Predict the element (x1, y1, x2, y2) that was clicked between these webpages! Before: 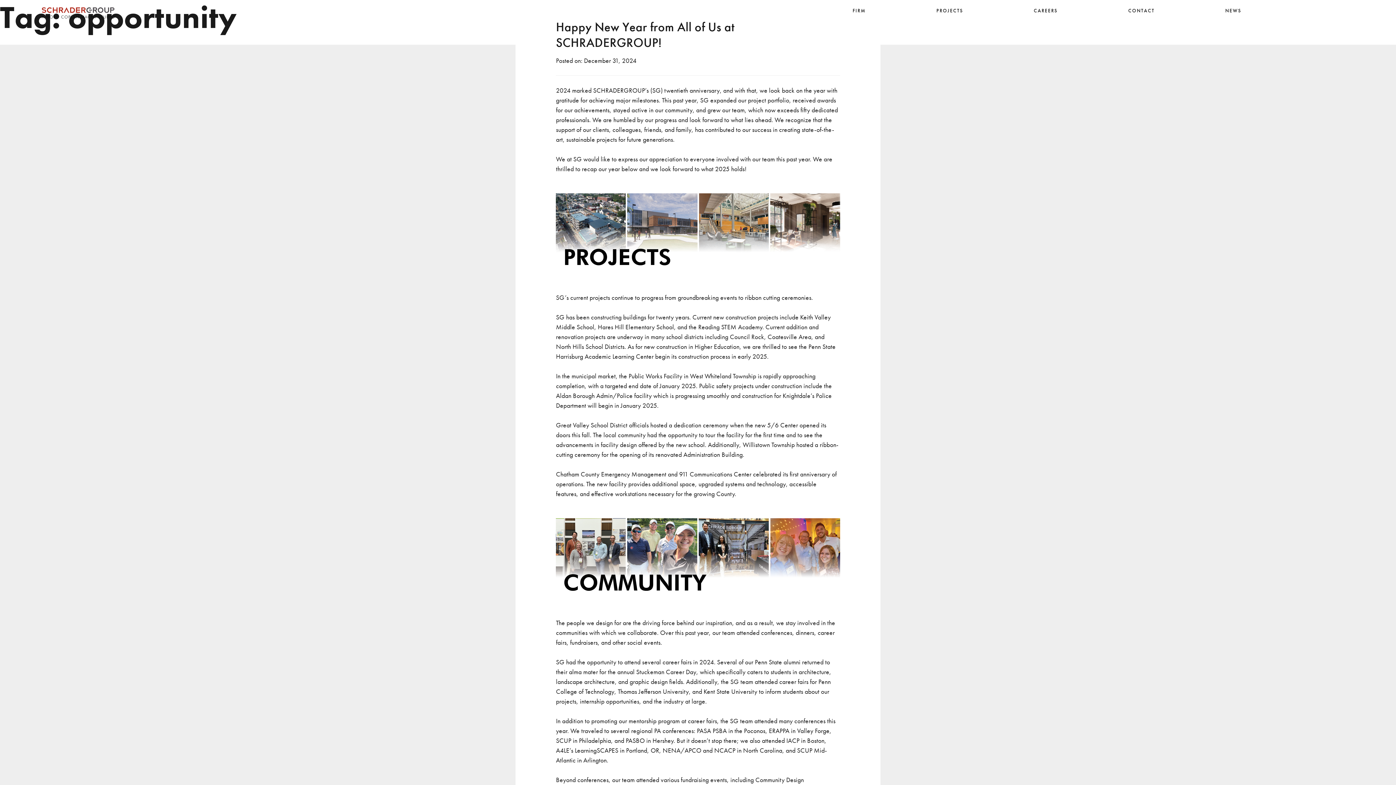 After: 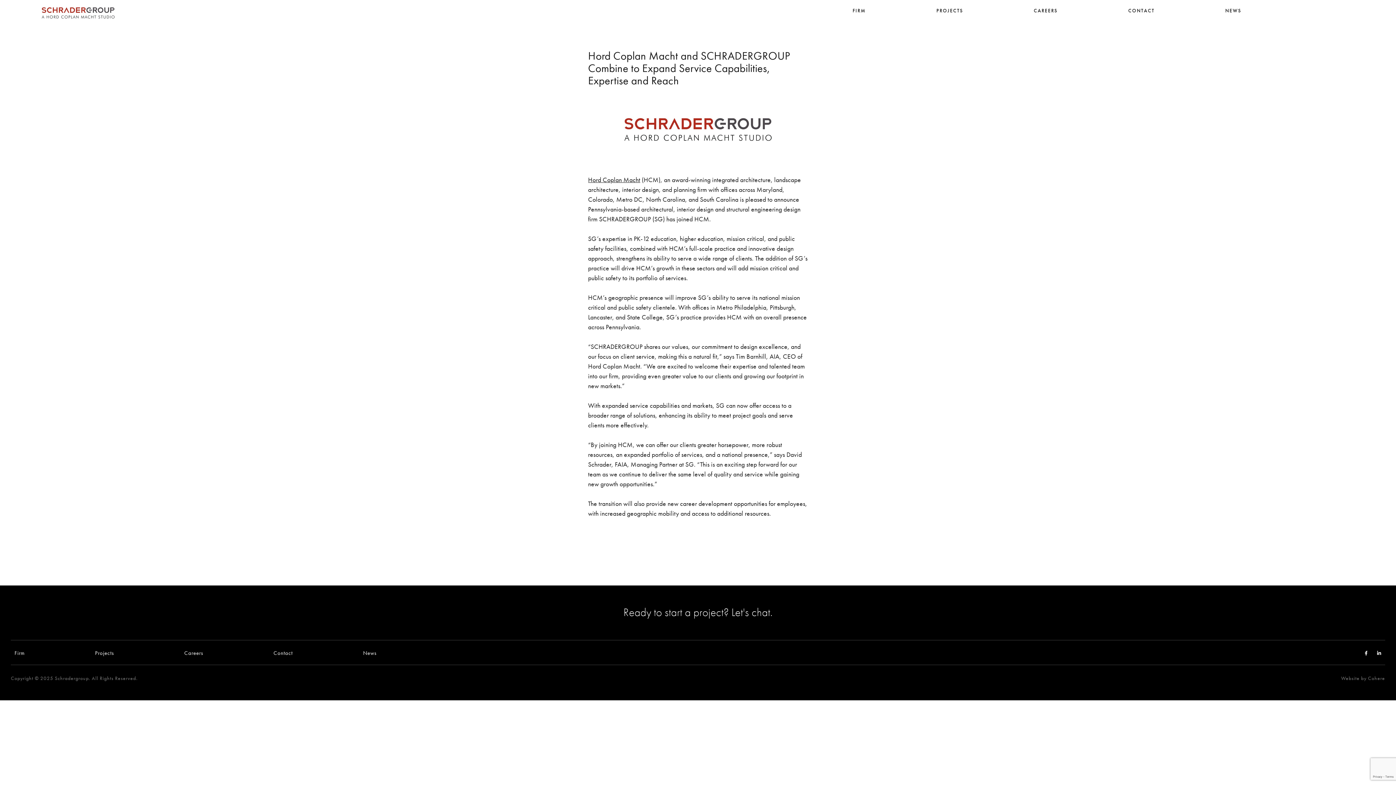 Action: bbox: (41, 7, 114, 21)